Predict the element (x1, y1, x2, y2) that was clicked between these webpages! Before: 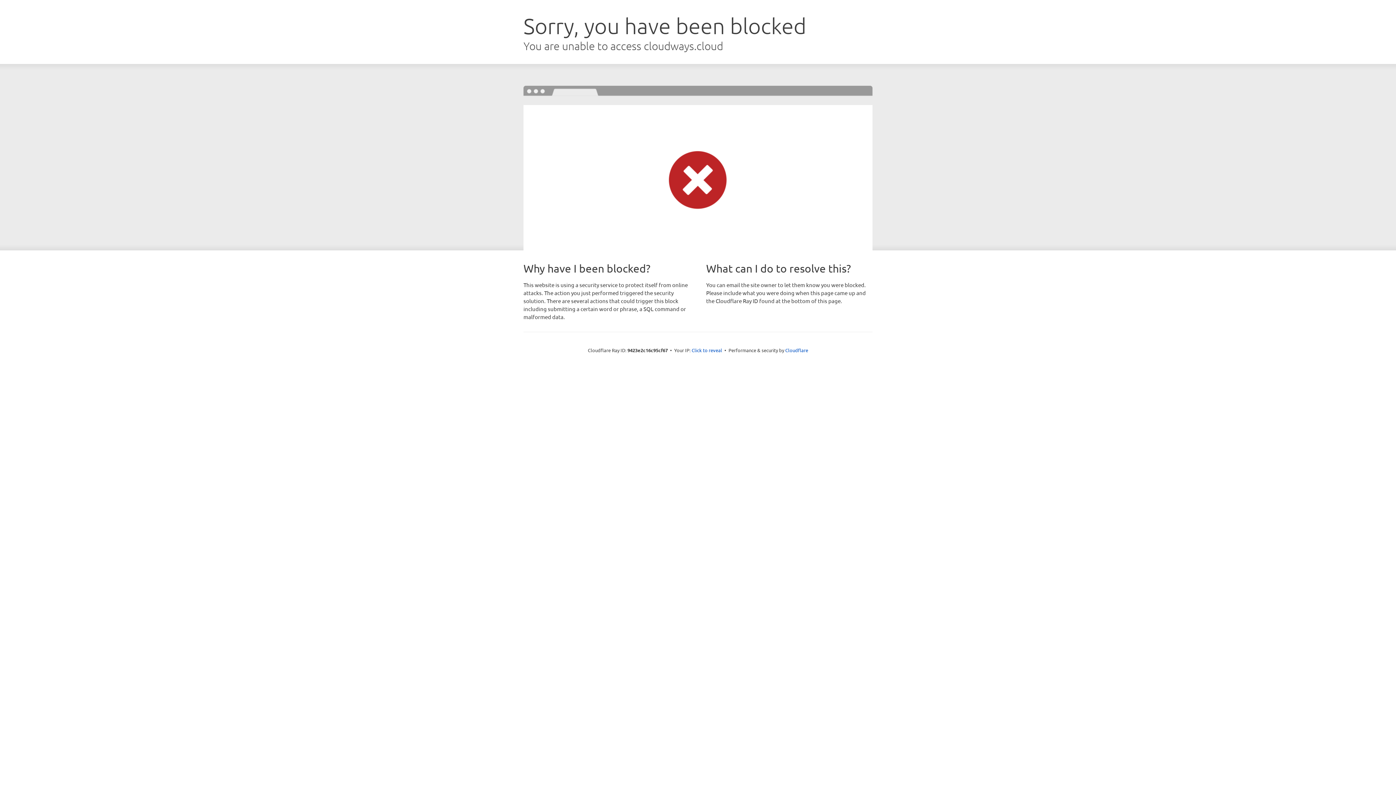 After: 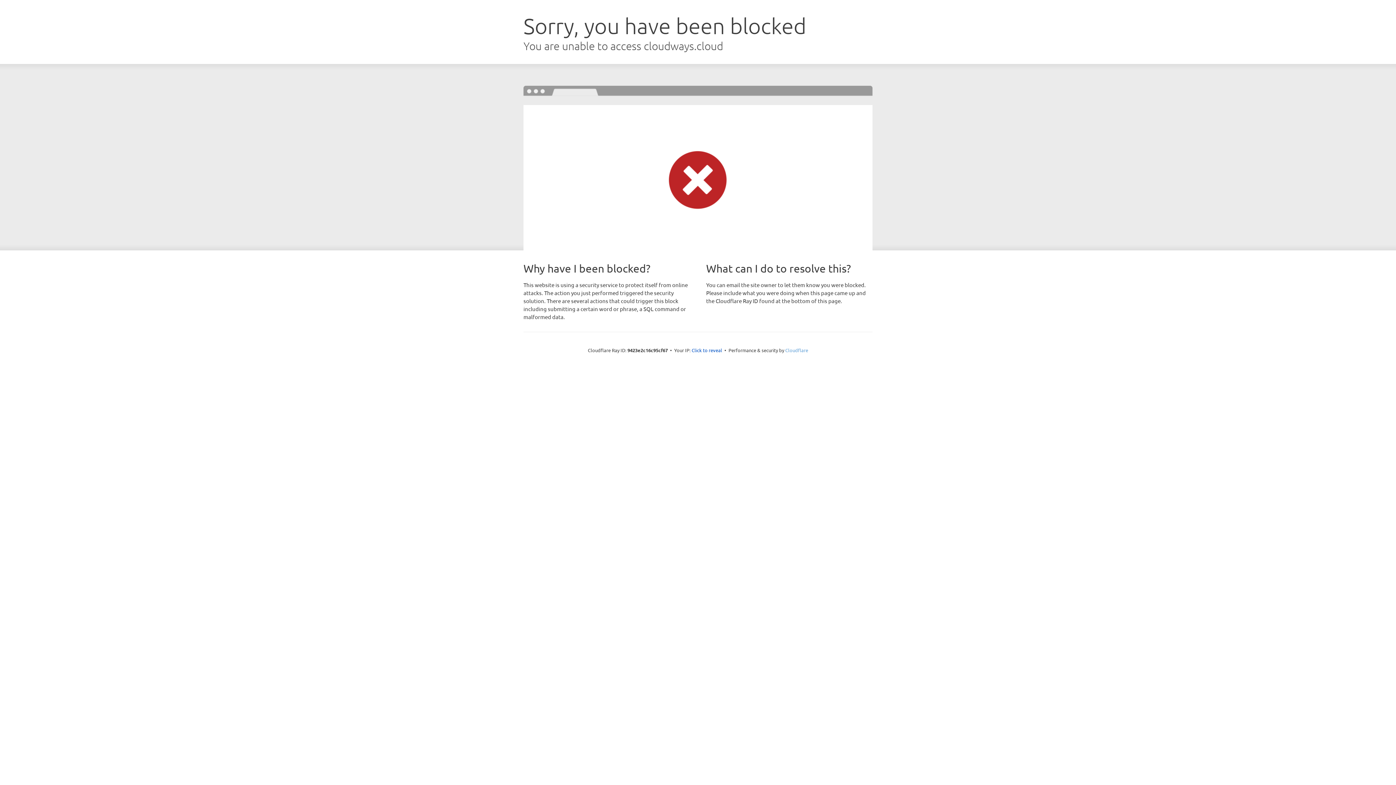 Action: label: Cloudflare bbox: (785, 347, 808, 353)